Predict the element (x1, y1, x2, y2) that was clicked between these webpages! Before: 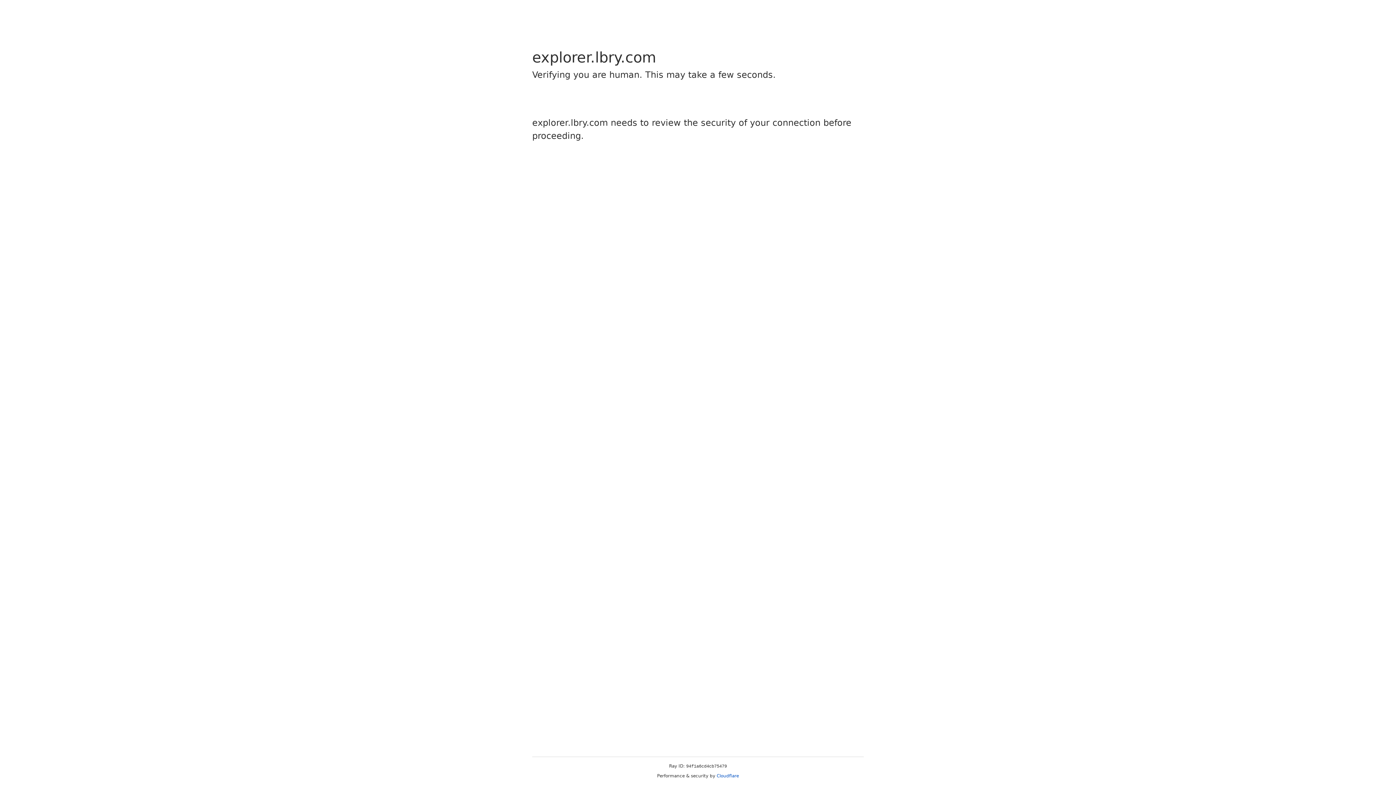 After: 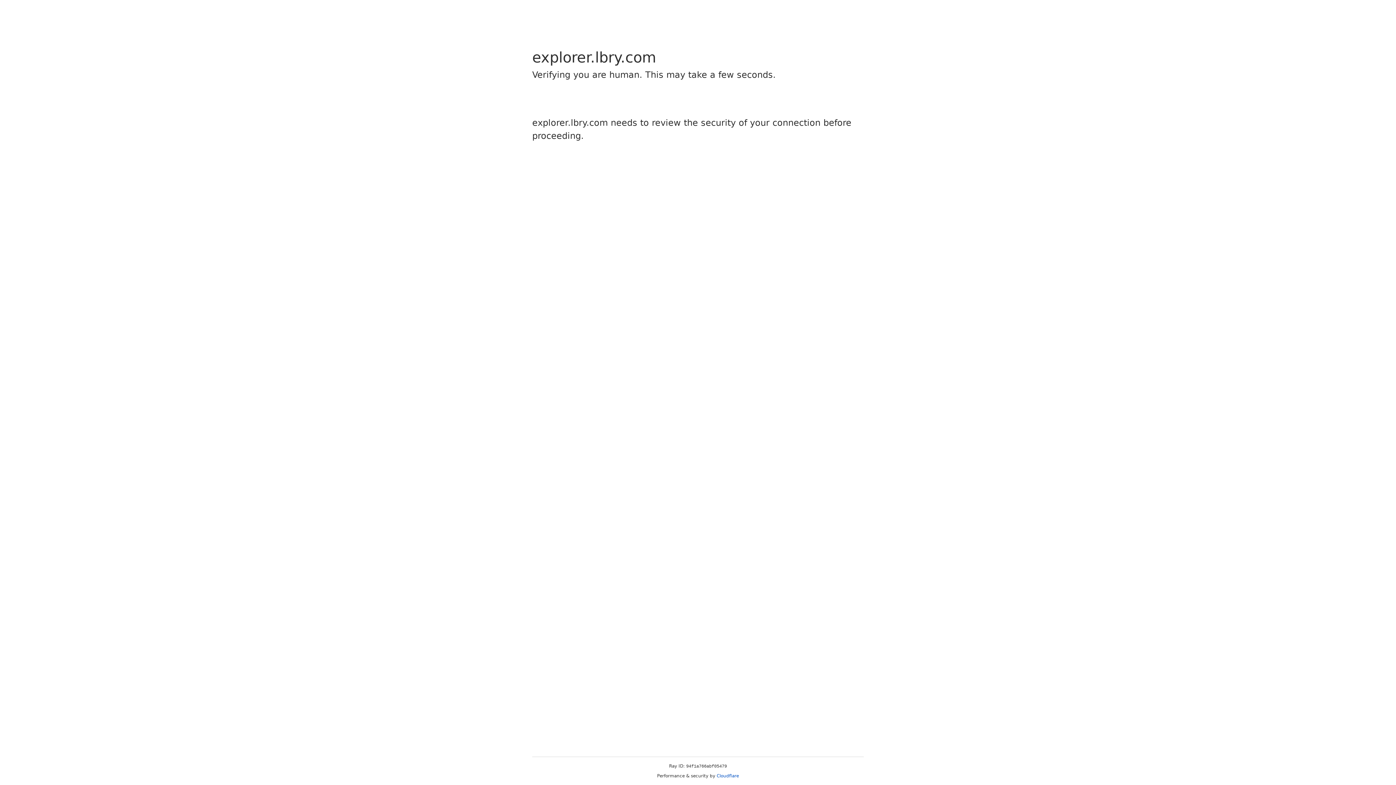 Action: label: Cloudflare bbox: (716, 773, 739, 778)